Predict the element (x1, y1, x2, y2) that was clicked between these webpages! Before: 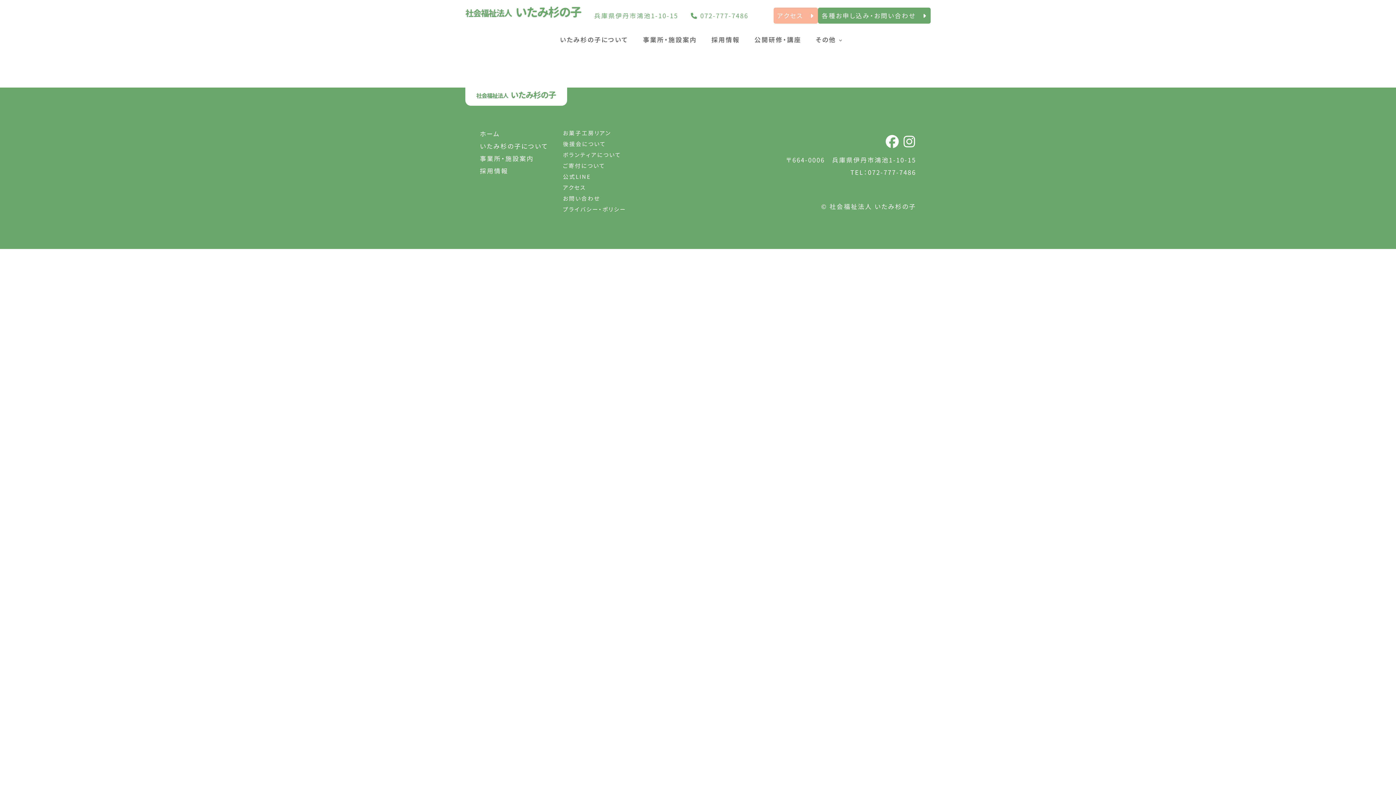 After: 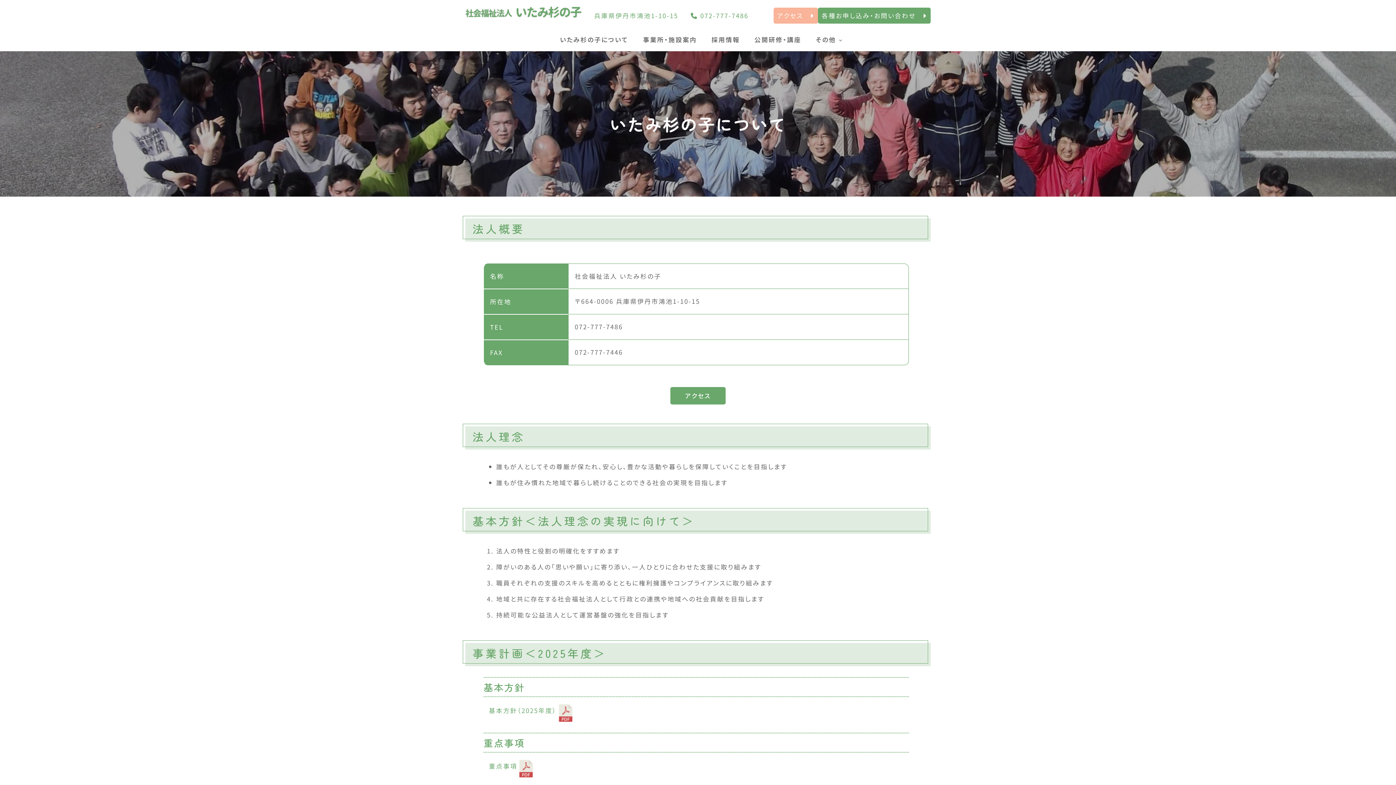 Action: bbox: (480, 141, 548, 150) label: いたみ杉の子について